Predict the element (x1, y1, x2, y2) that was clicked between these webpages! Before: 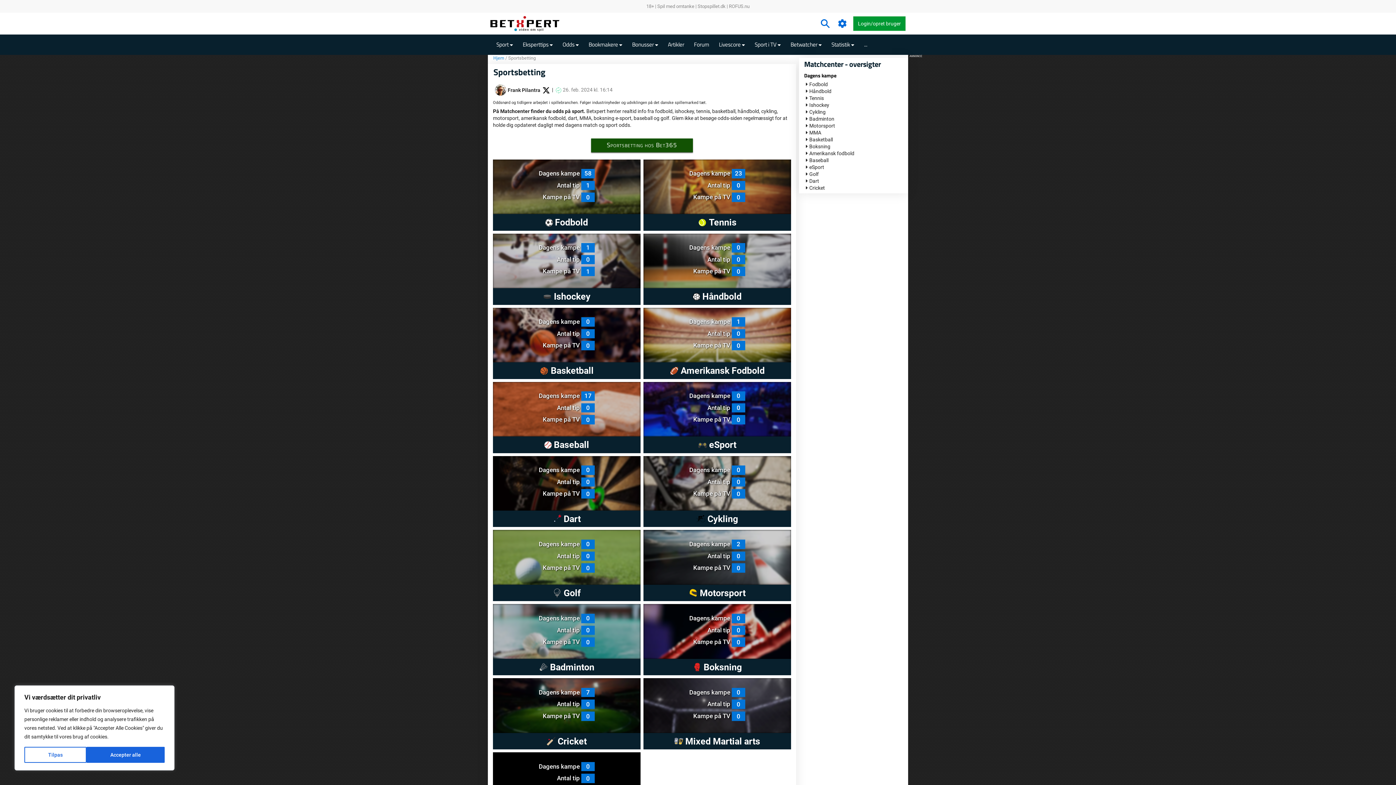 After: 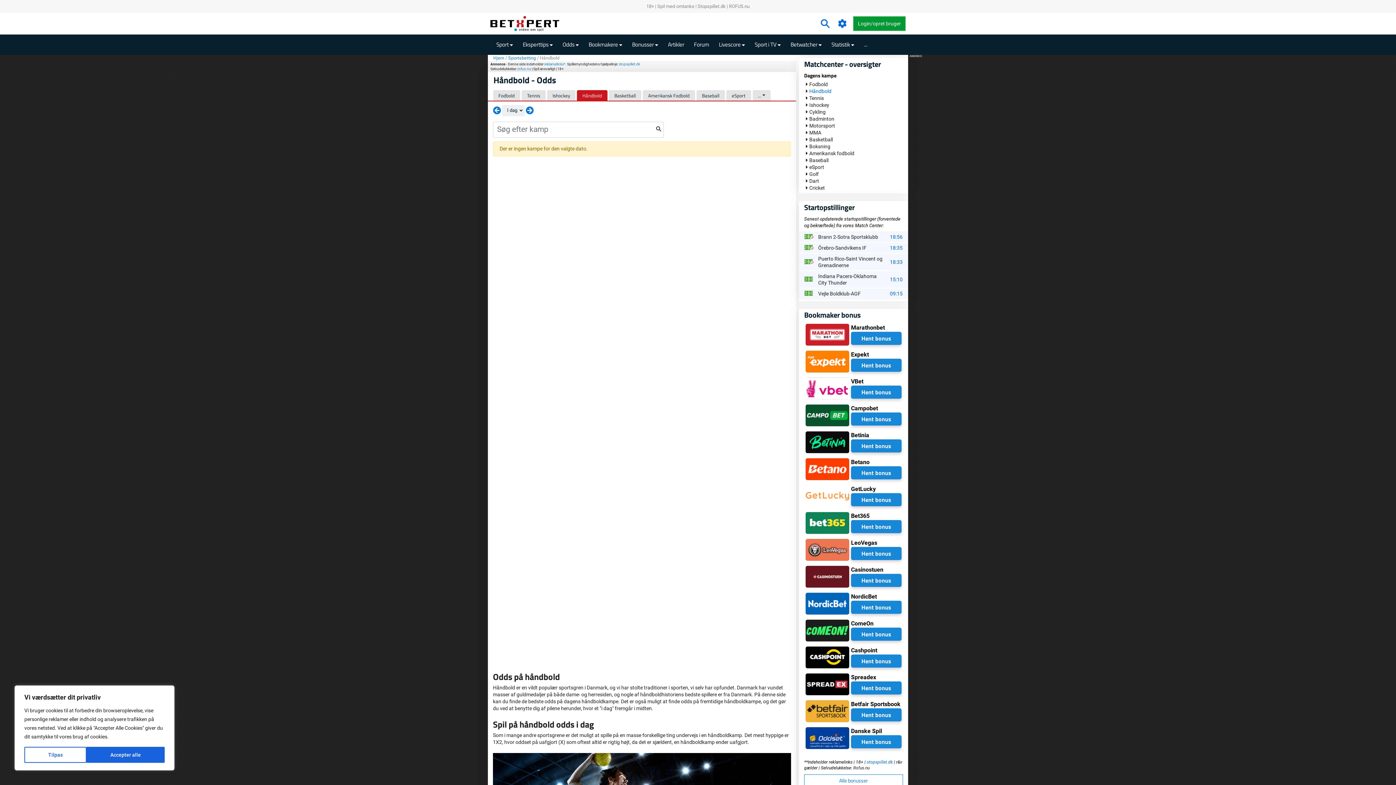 Action: label: Dagens kampe 0

Antal tip 0

Kampe på TV 0

 Håndbold bbox: (643, 233, 791, 304)